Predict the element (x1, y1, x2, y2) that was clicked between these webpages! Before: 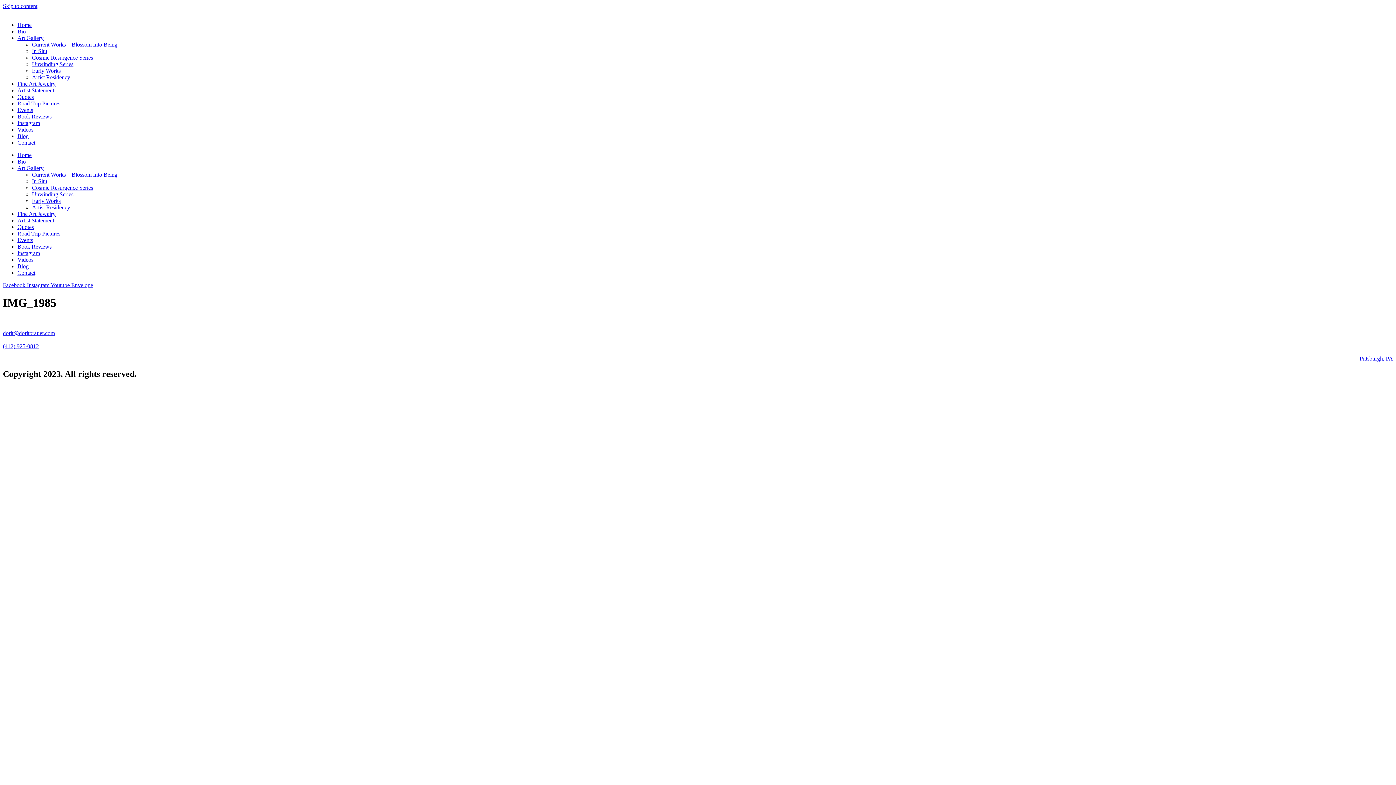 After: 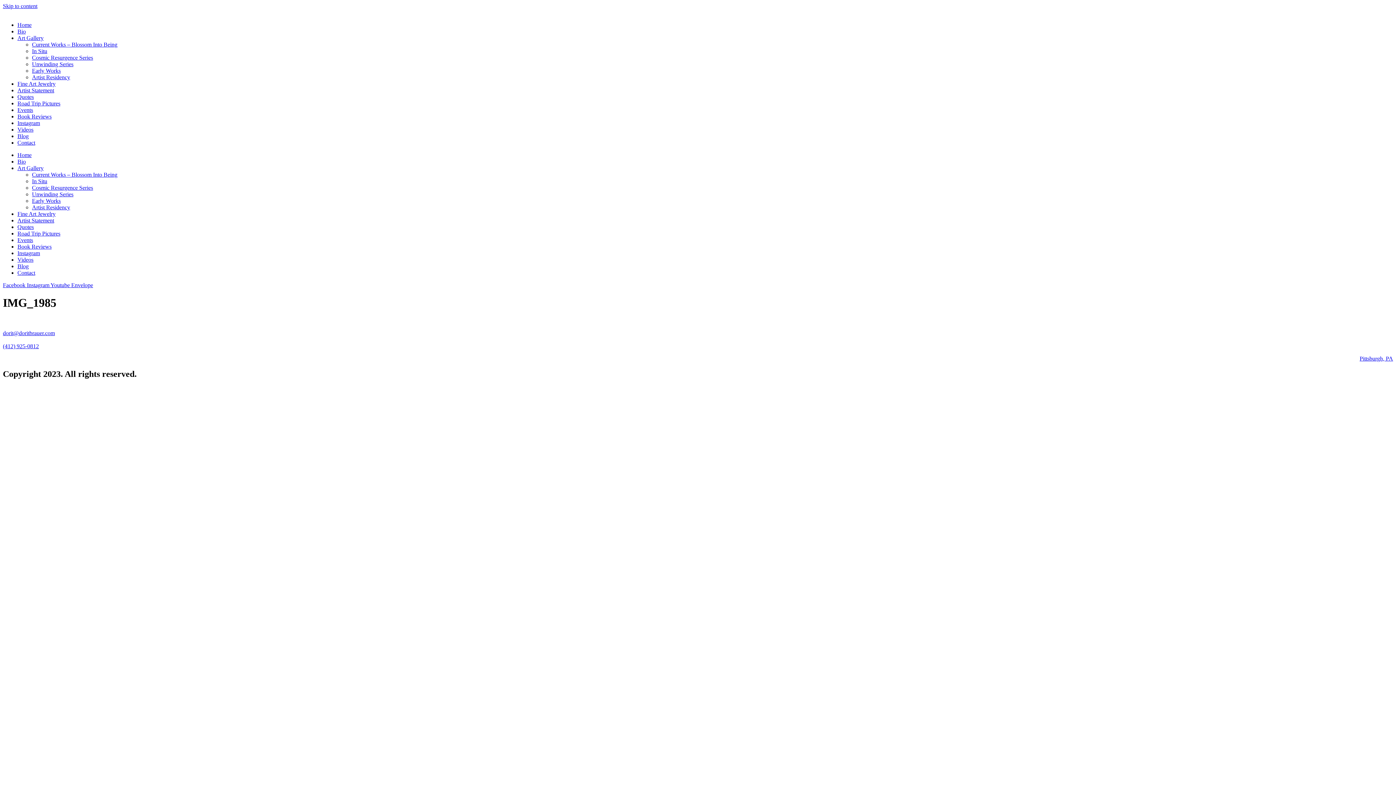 Action: bbox: (2, 2, 37, 9) label: Skip to content